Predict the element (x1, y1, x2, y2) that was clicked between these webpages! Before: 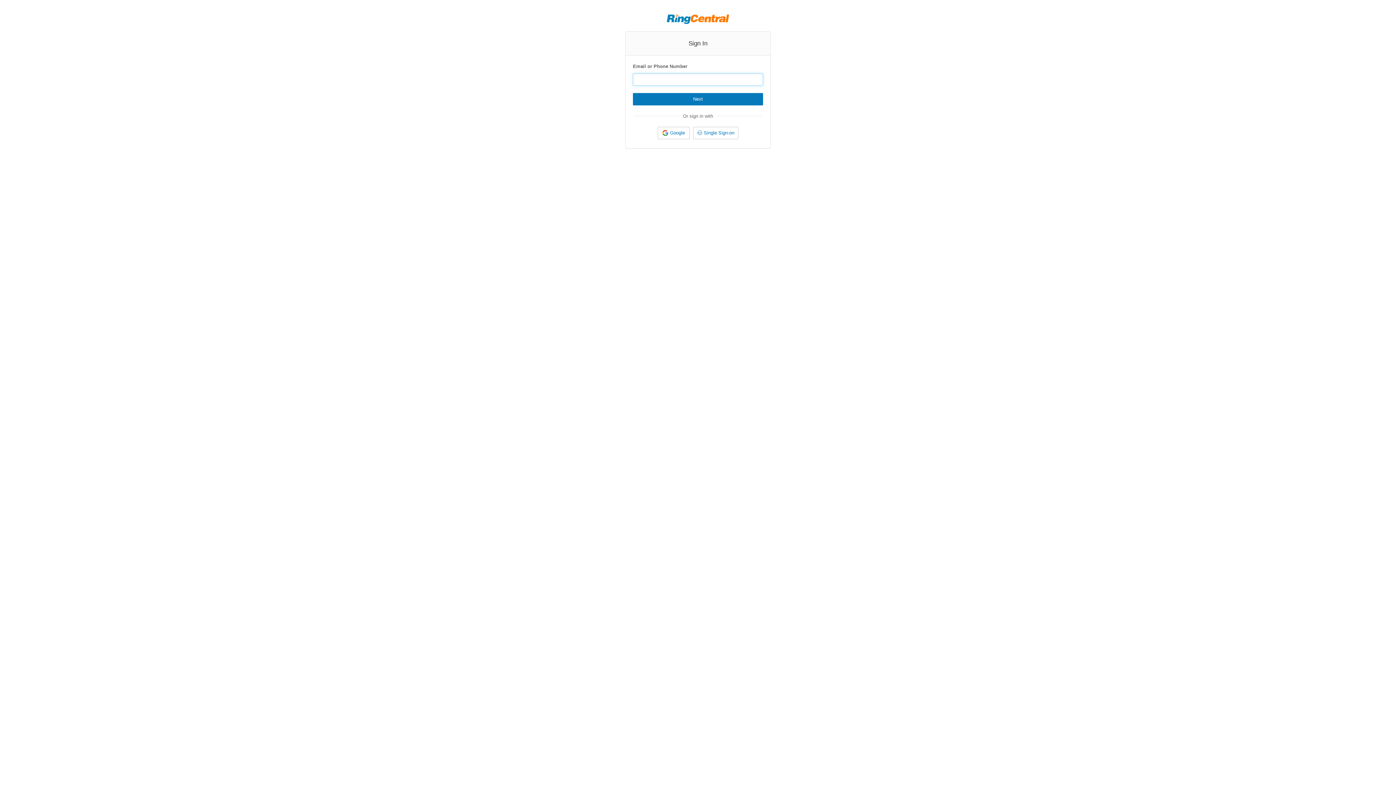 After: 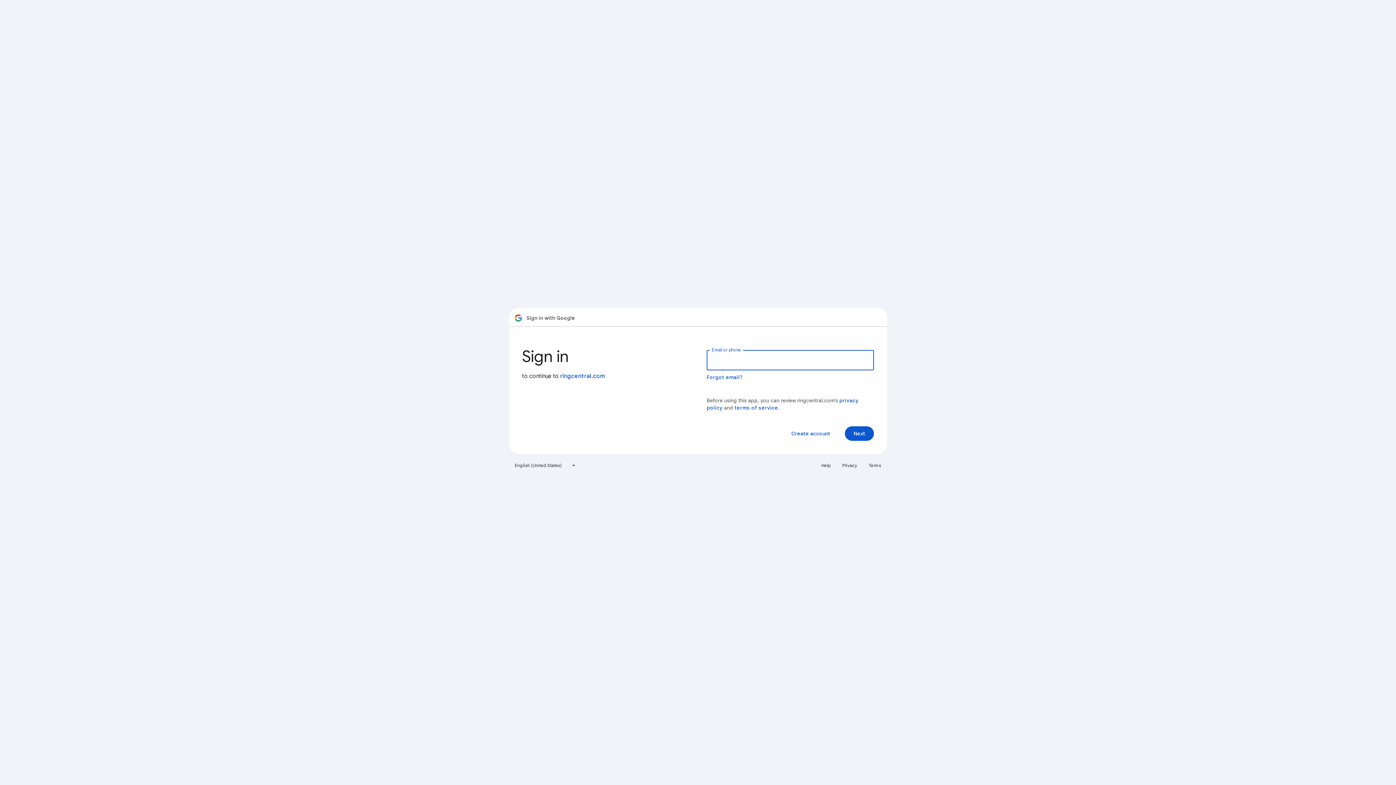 Action: bbox: (657, 126, 689, 139) label: Google